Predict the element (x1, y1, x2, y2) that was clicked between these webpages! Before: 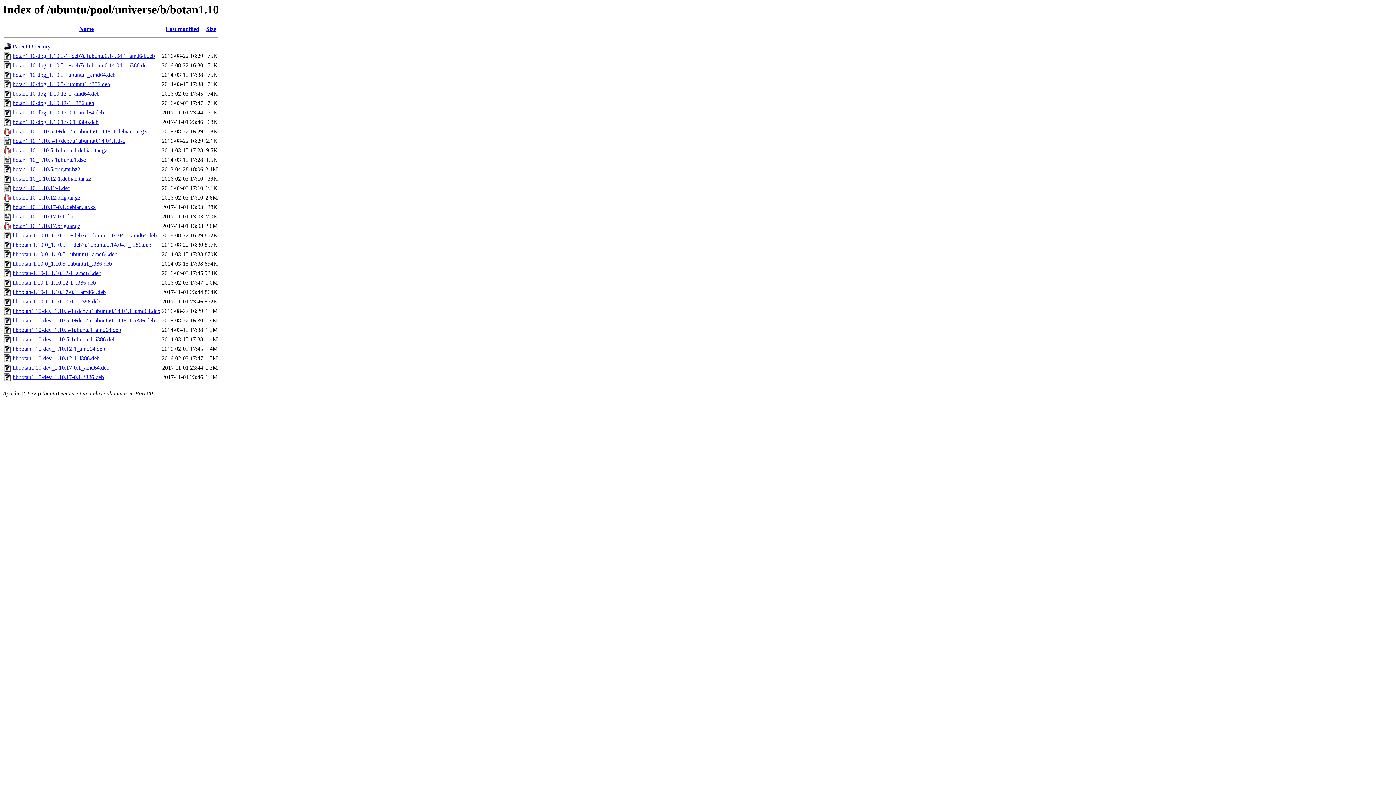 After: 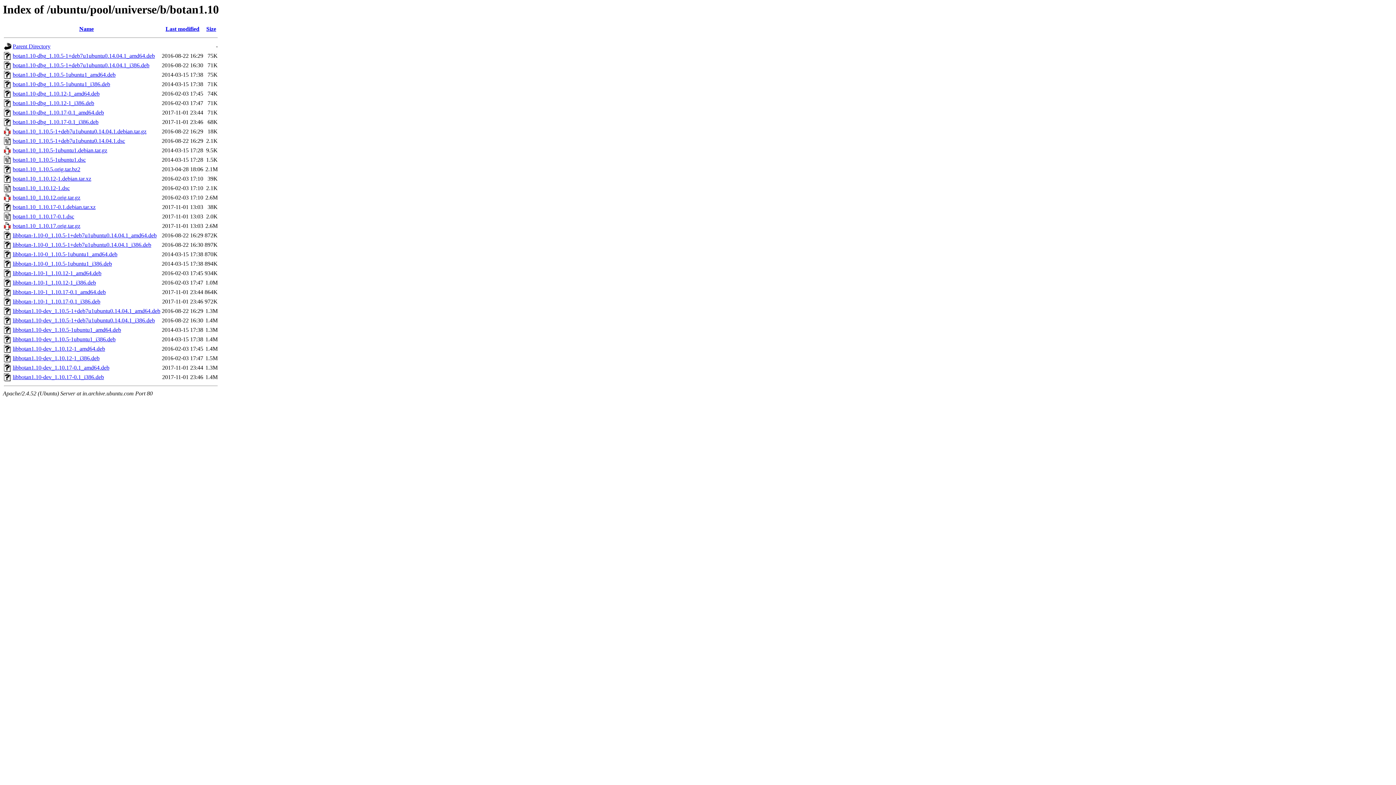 Action: label: botan1.10_1.10.12-1.debian.tar.xz bbox: (12, 175, 91, 181)